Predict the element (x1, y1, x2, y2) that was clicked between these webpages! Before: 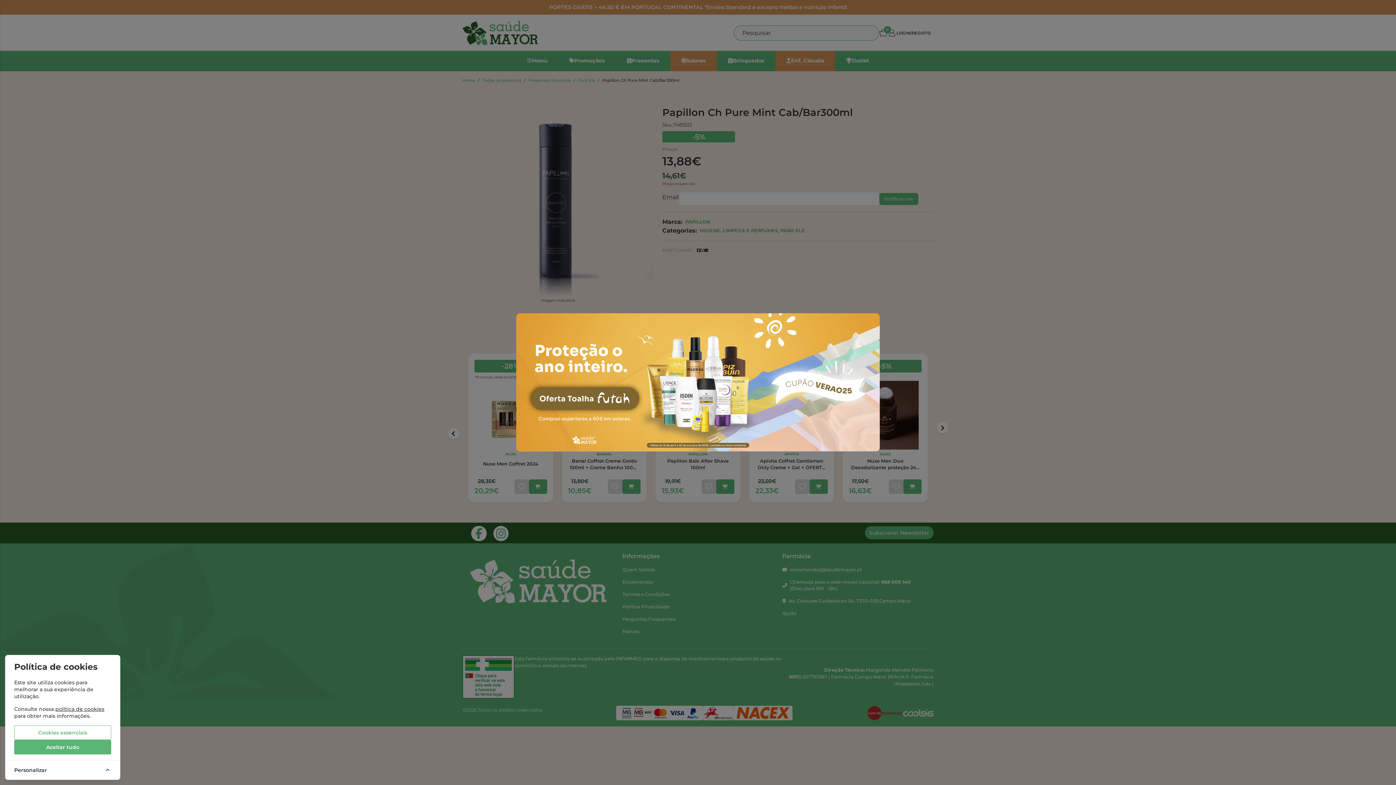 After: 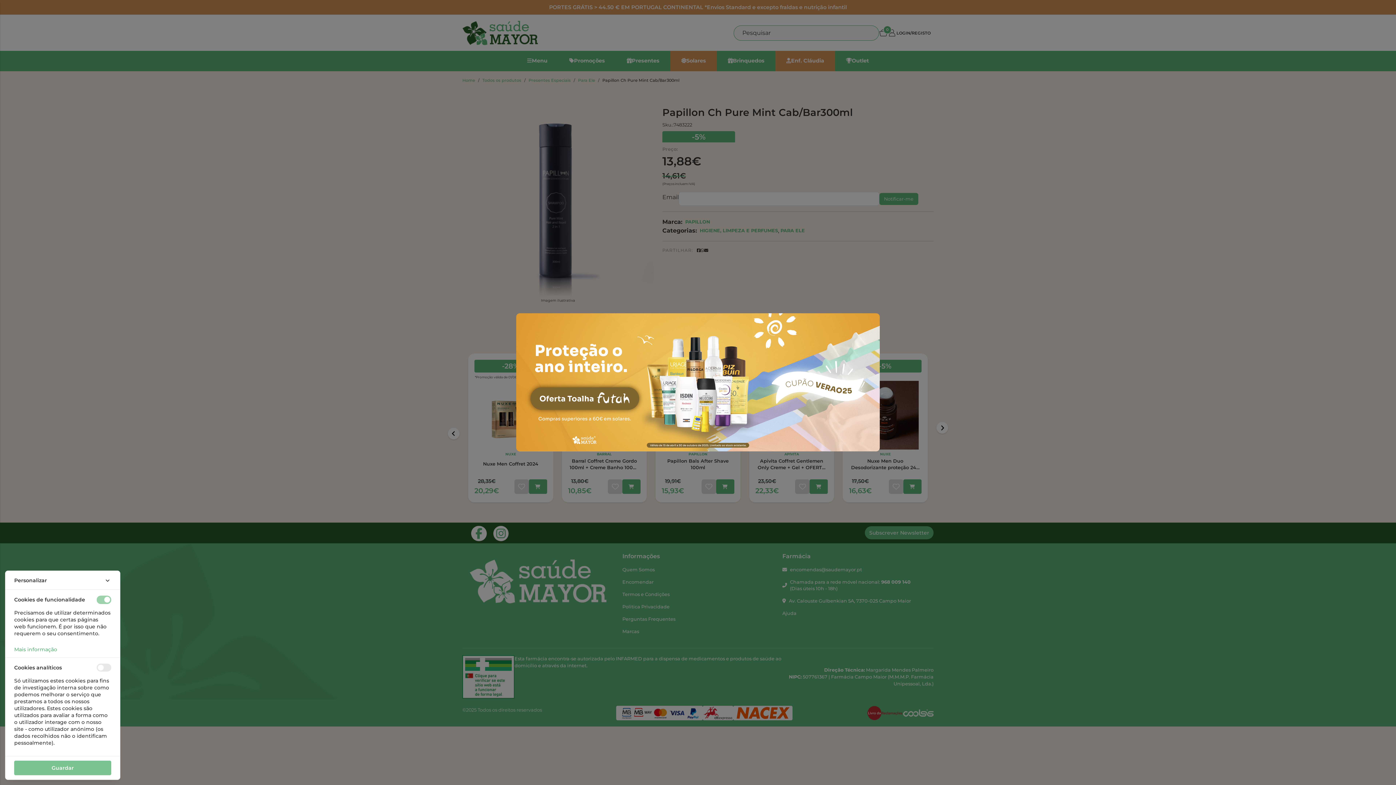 Action: bbox: (5, 760, 119, 779) label: Personalizar